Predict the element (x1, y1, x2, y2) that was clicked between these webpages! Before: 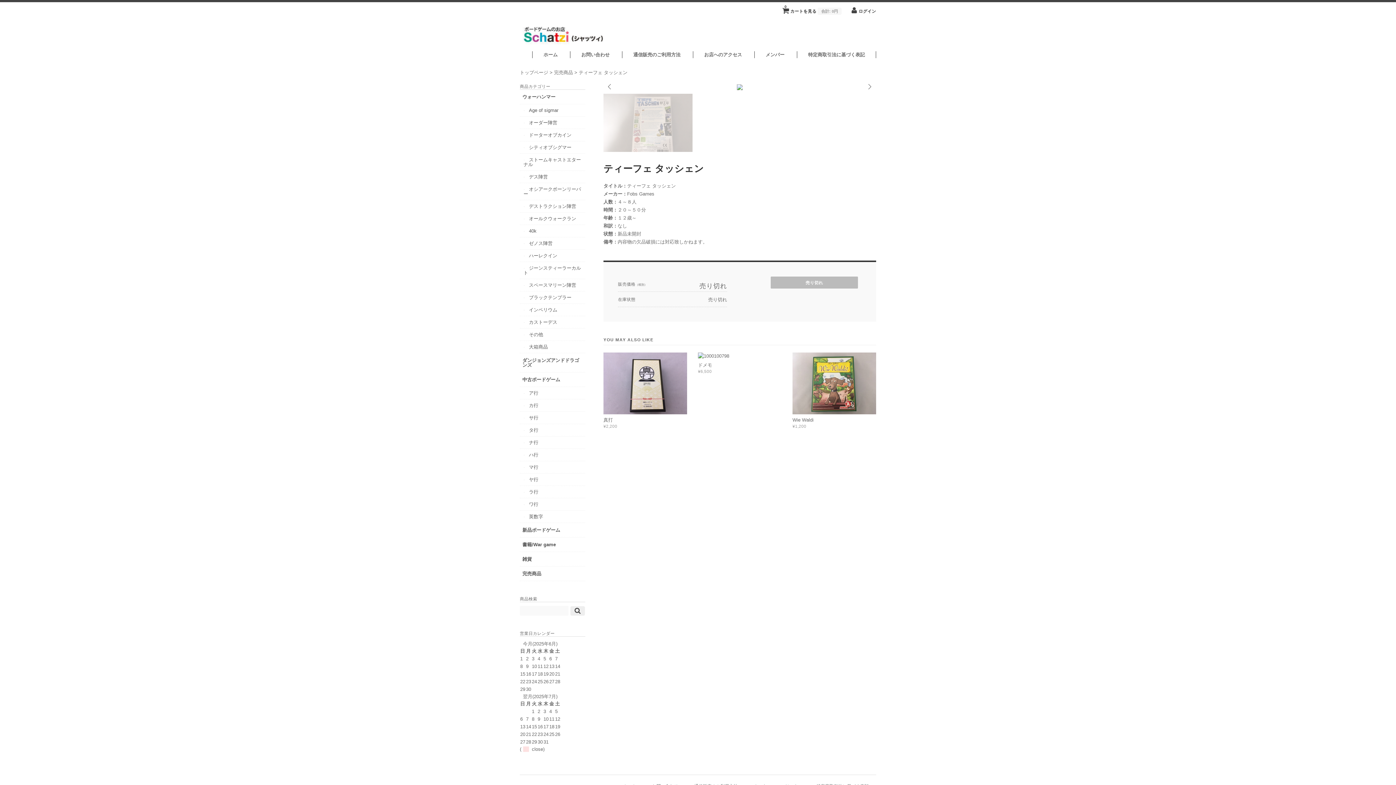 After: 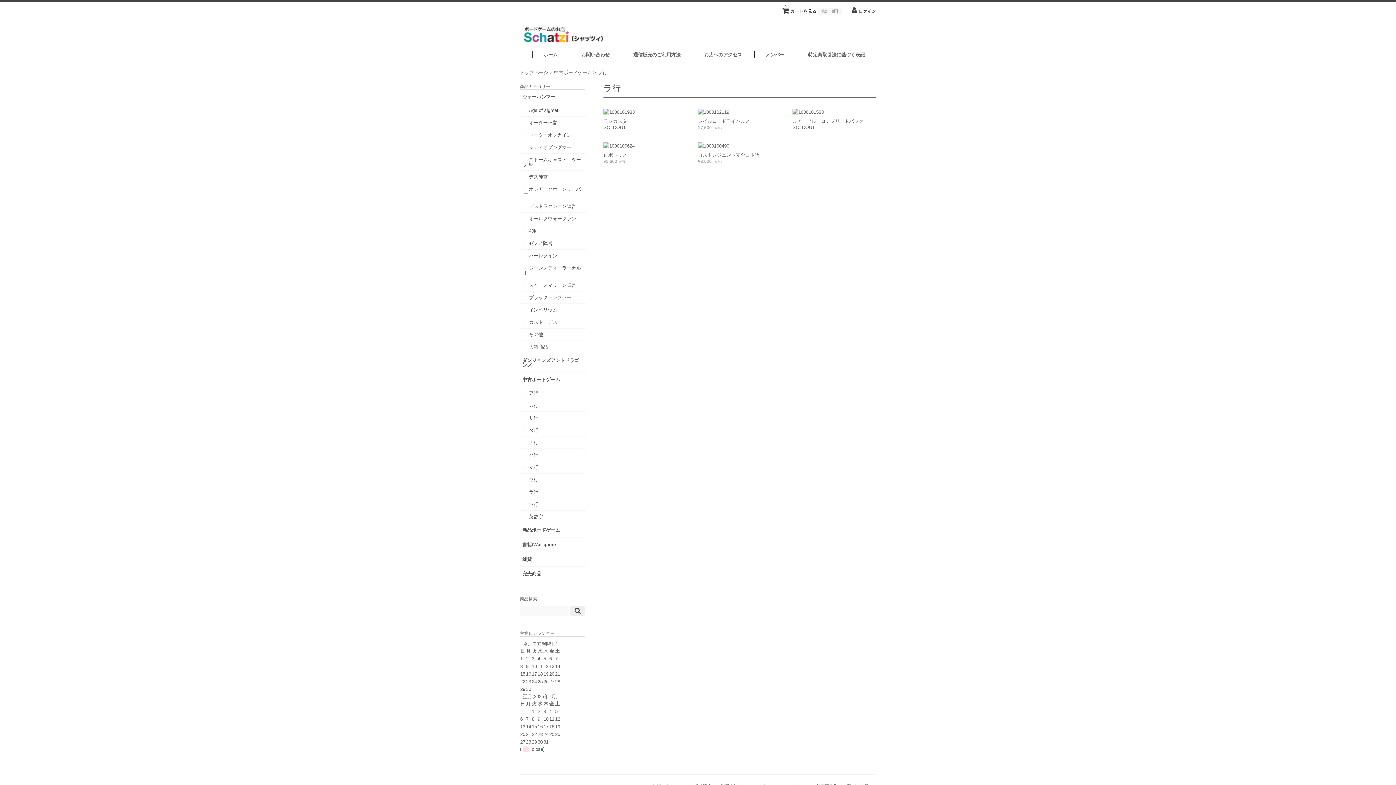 Action: bbox: (520, 486, 585, 498) label: ラ行